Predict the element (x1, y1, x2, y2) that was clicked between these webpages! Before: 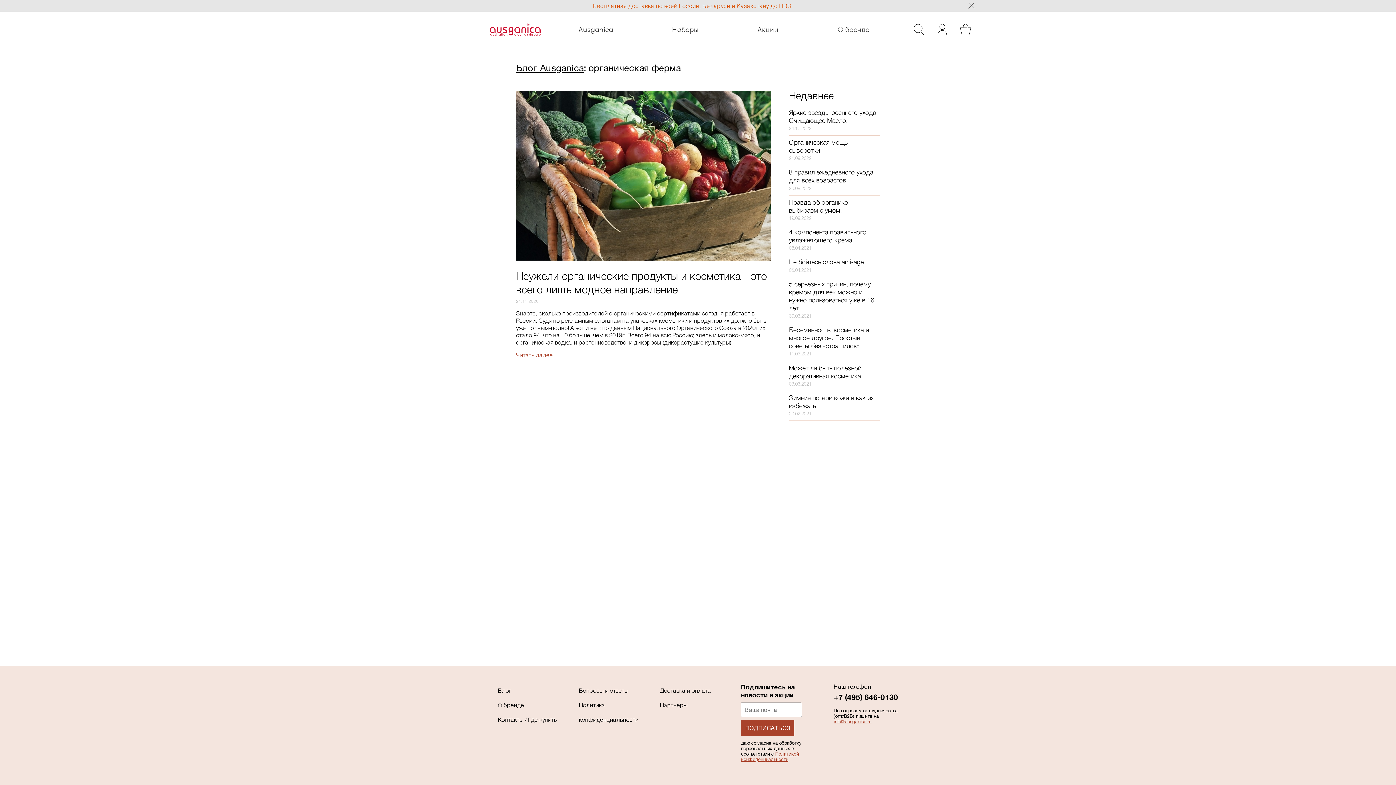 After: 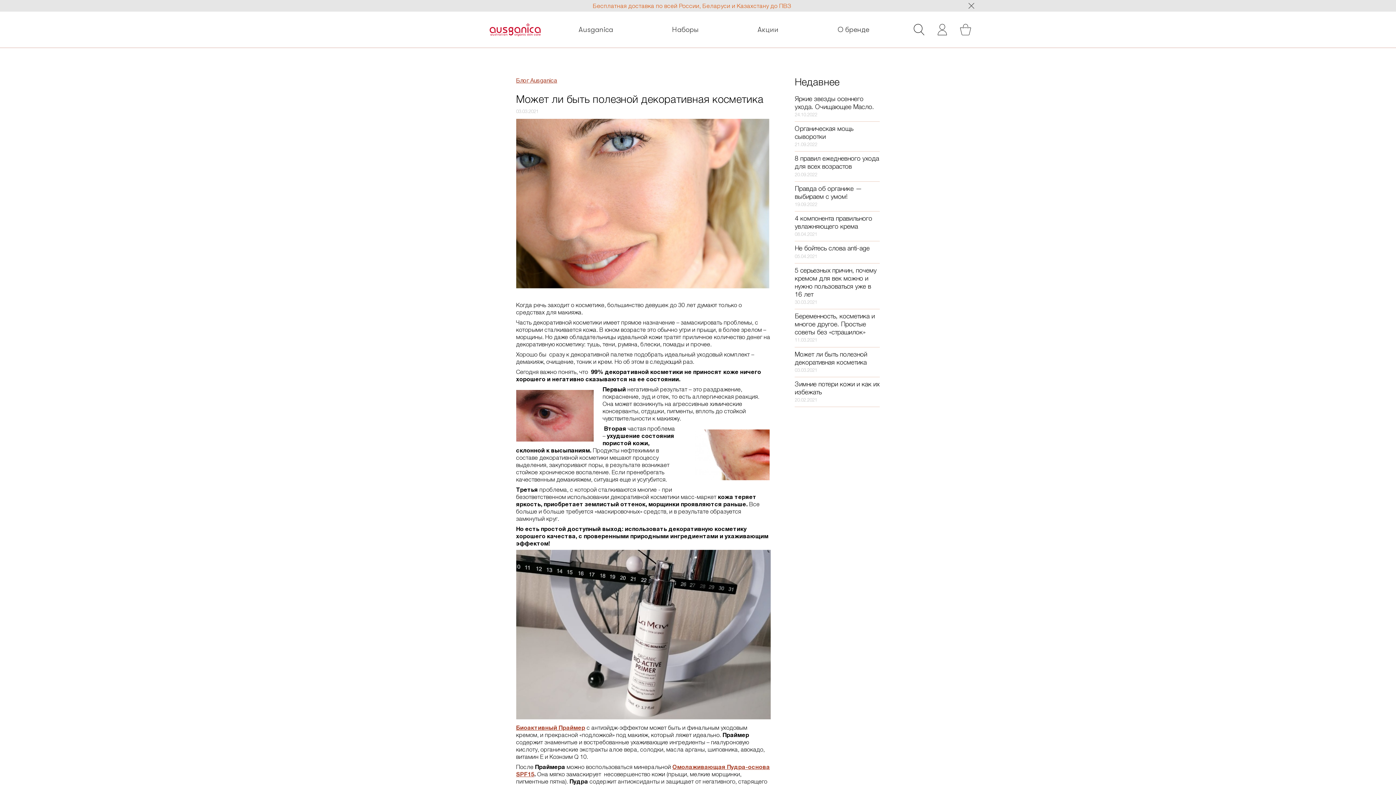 Action: bbox: (789, 364, 880, 386) label: Может ли быть полезной декоративная косметика
03.03.2021